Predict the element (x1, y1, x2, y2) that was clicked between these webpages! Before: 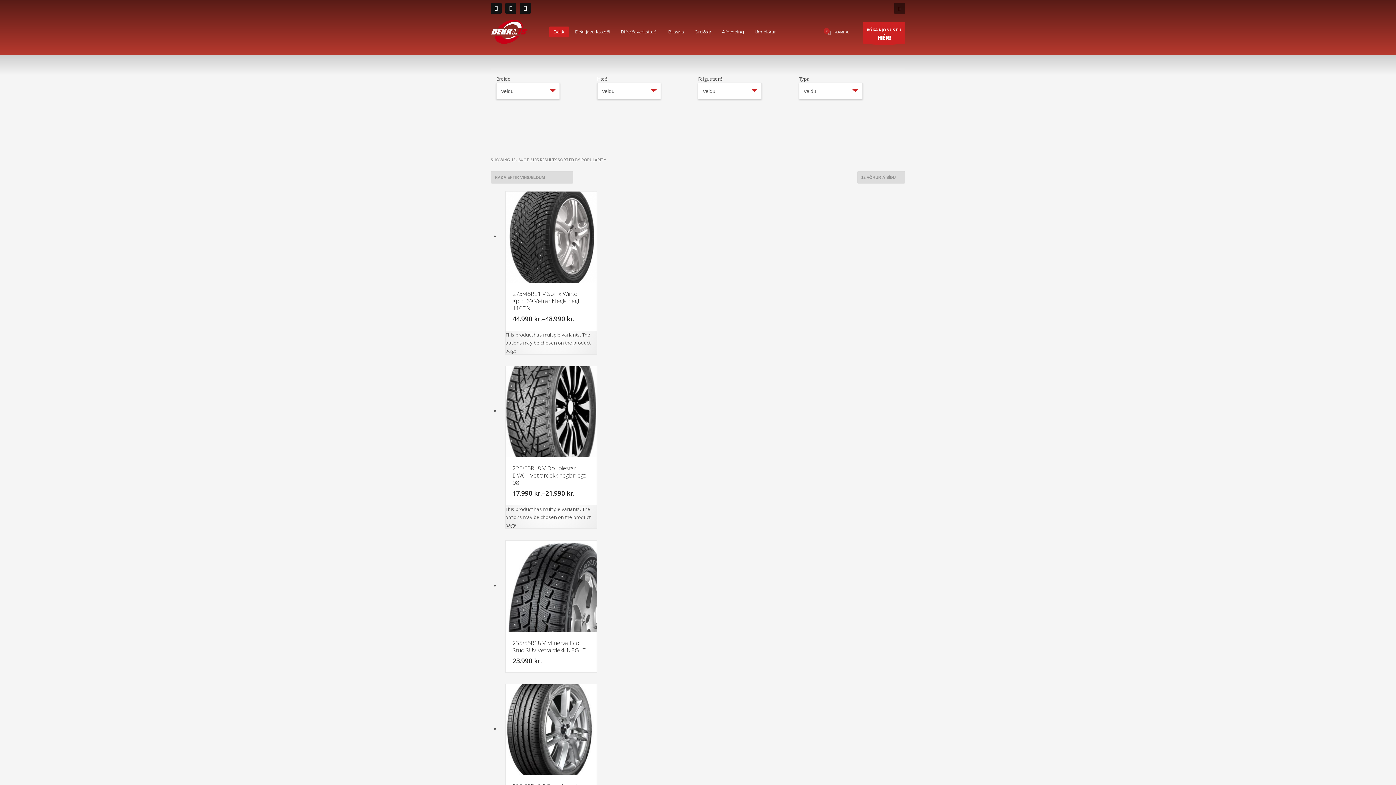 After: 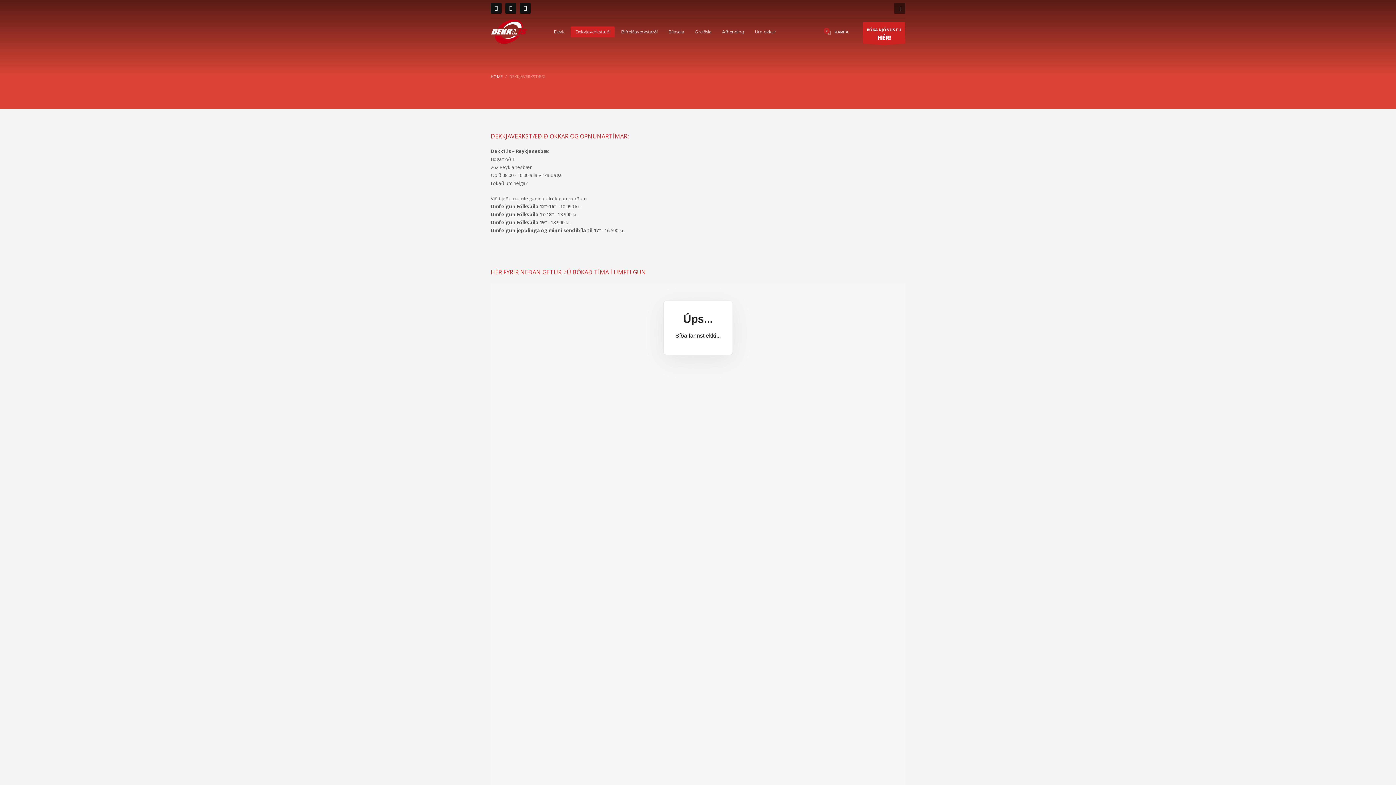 Action: bbox: (571, 27, 615, 36) label: Dekkjaverkstæði